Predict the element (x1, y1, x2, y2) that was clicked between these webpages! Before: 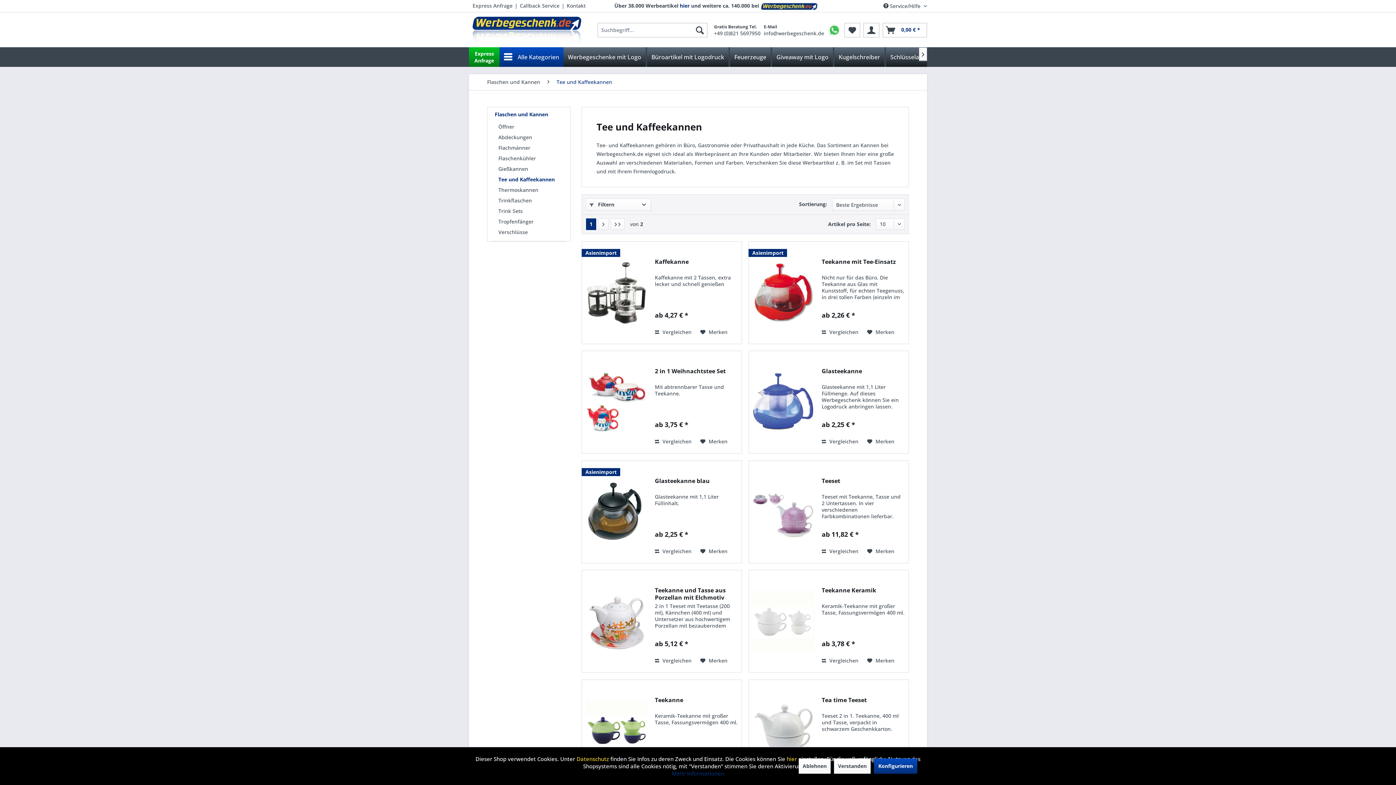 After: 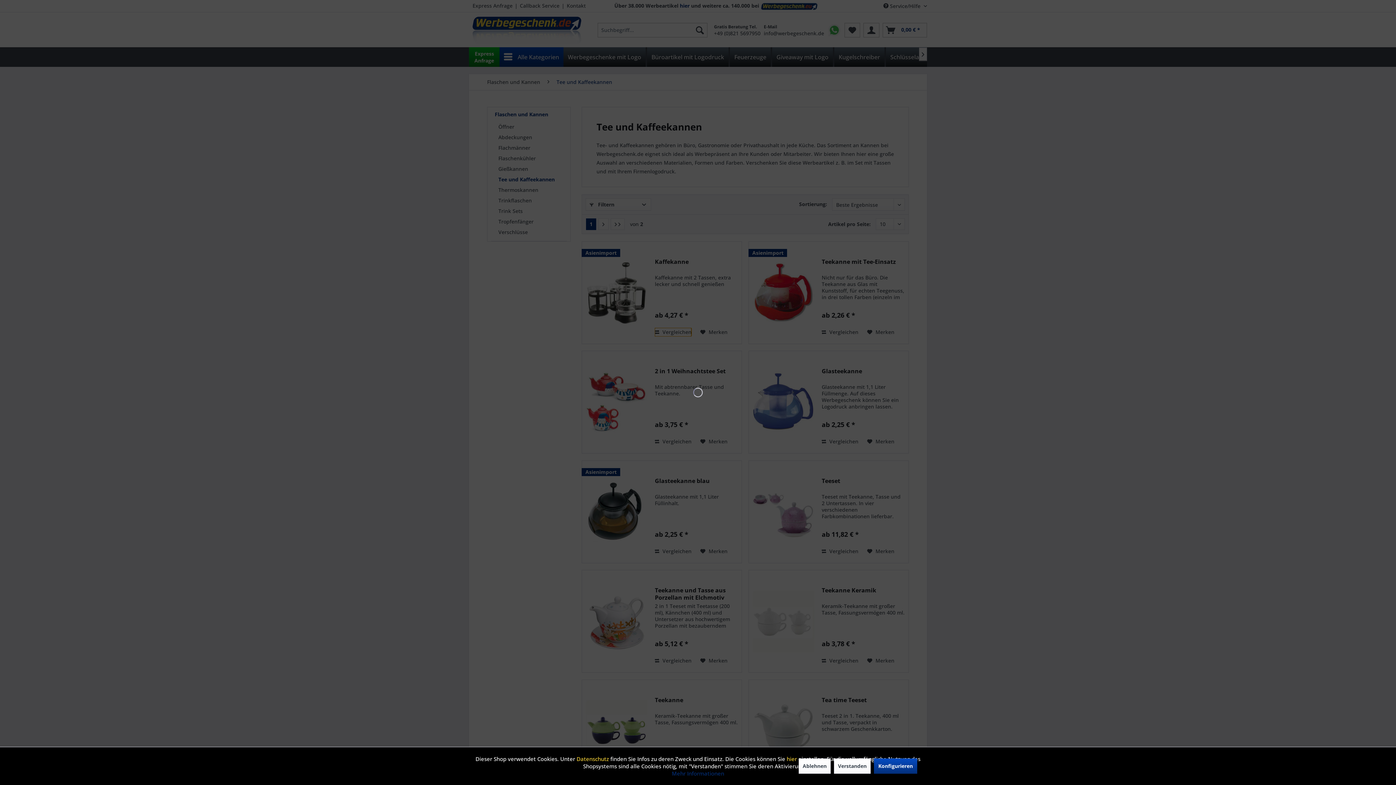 Action: label: Vergleichen bbox: (655, 328, 691, 336)